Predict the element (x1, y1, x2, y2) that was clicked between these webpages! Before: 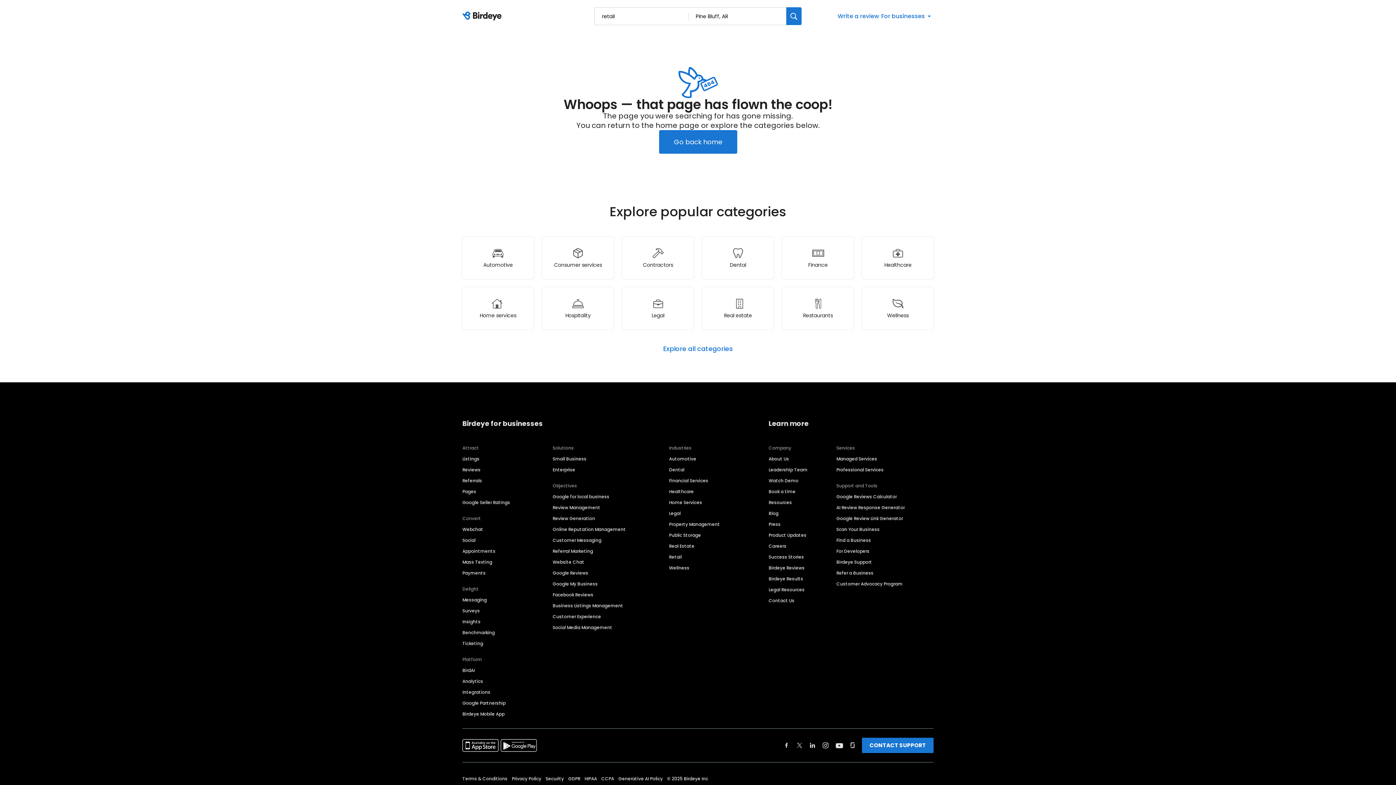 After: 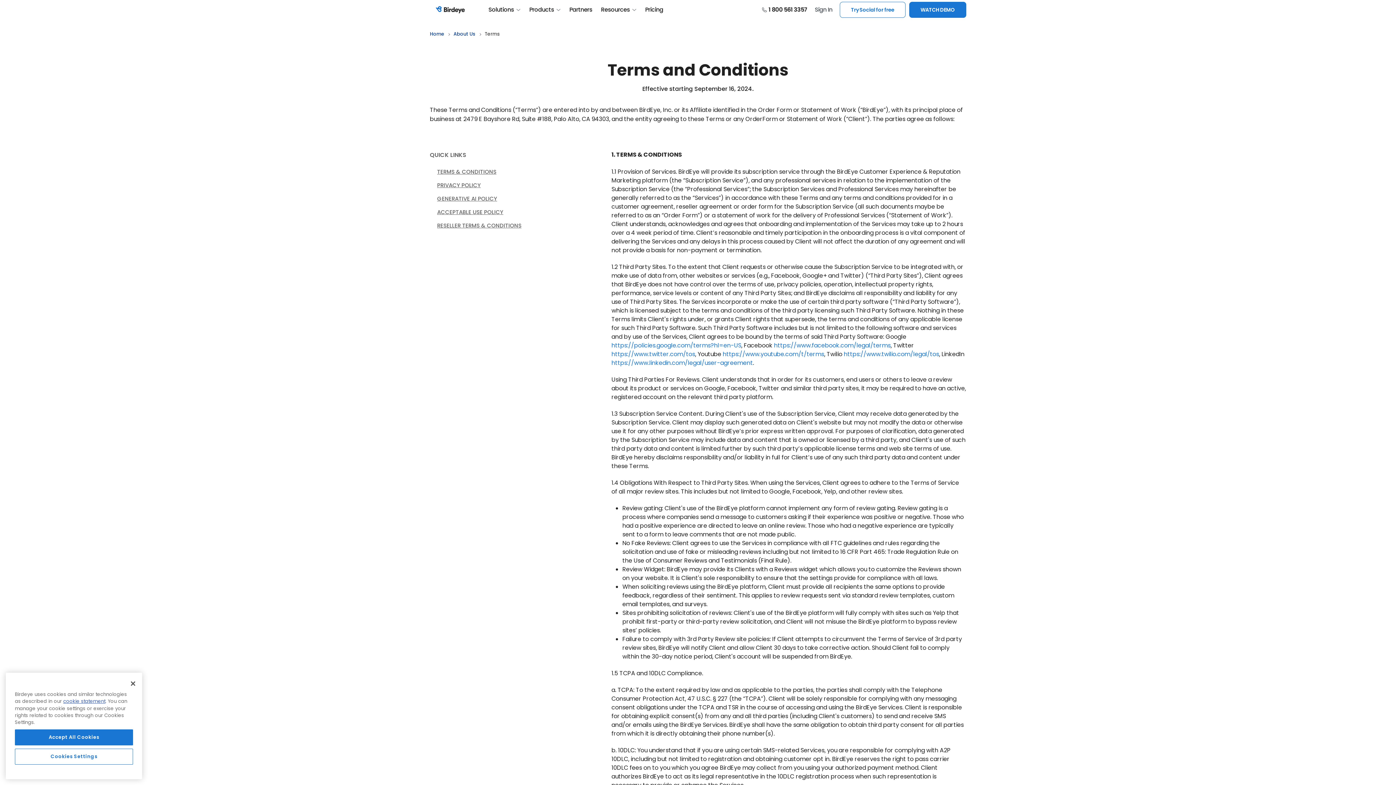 Action: bbox: (768, 587, 808, 593) label: Legal Resources